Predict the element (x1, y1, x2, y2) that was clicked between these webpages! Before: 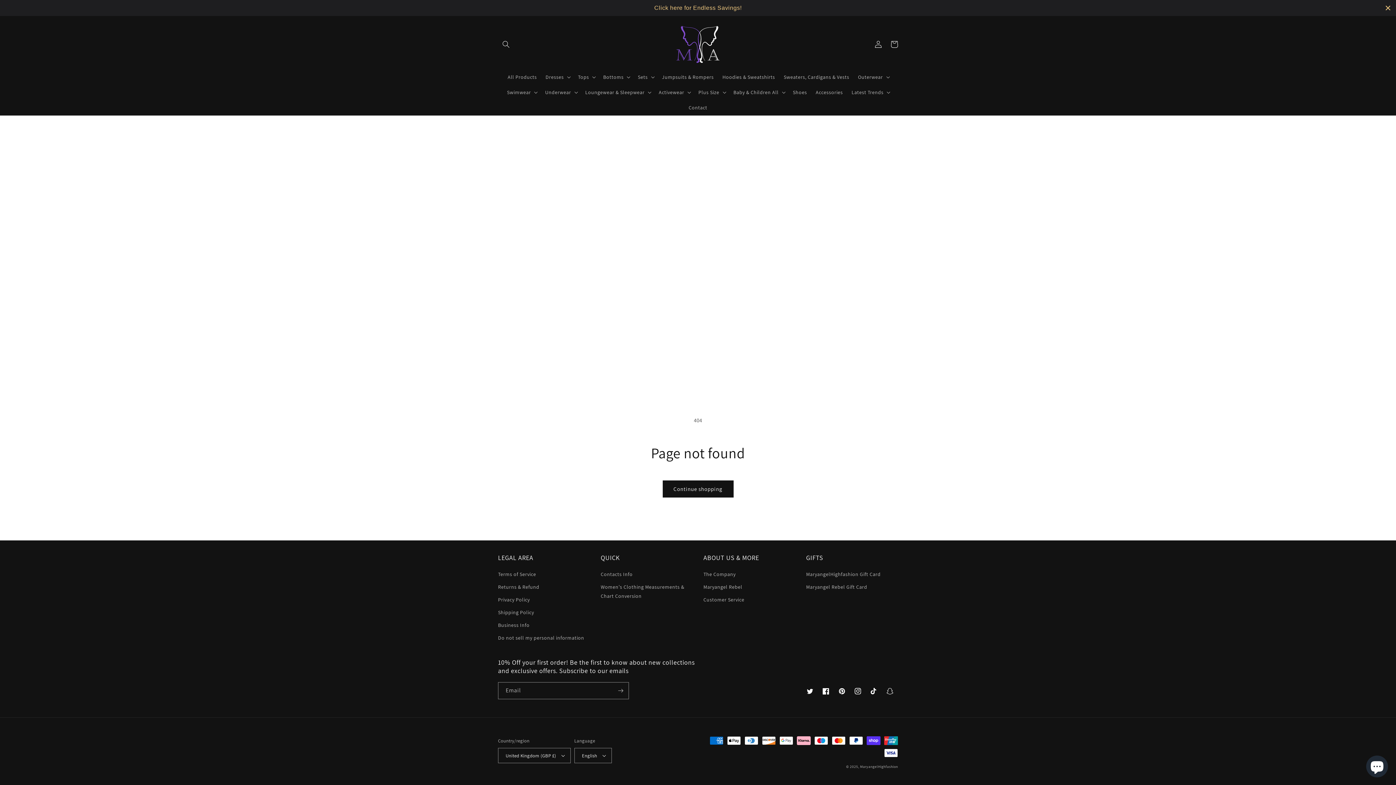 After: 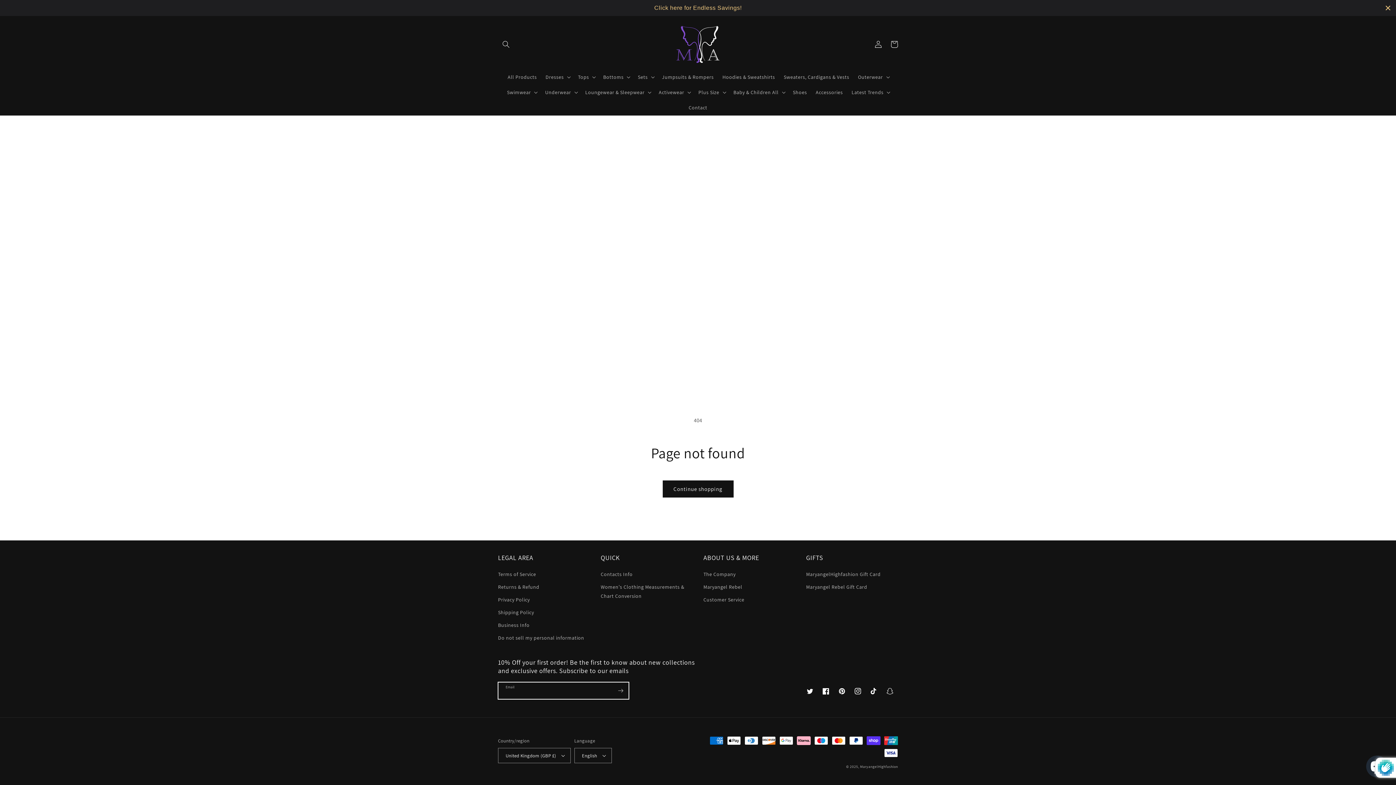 Action: bbox: (612, 682, 628, 699) label: Subscribe